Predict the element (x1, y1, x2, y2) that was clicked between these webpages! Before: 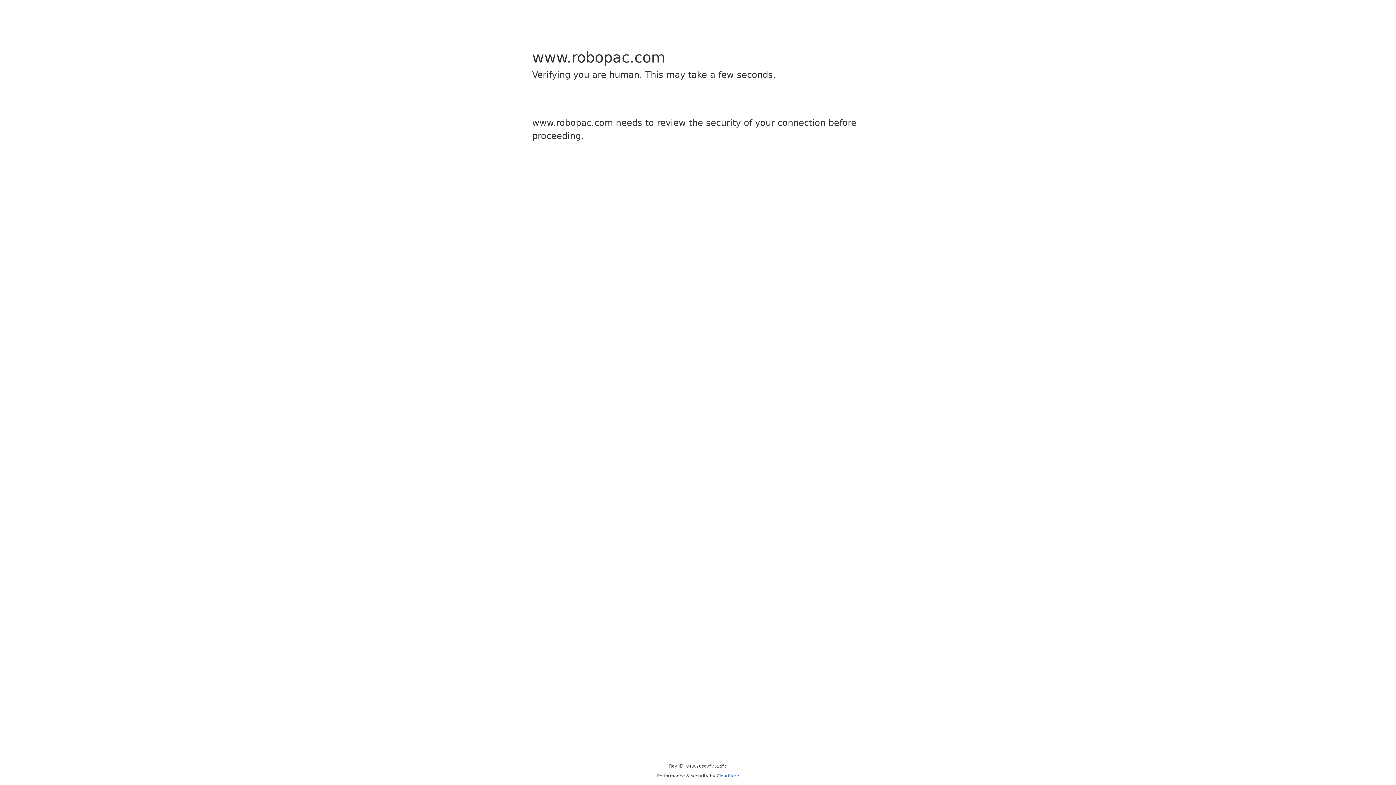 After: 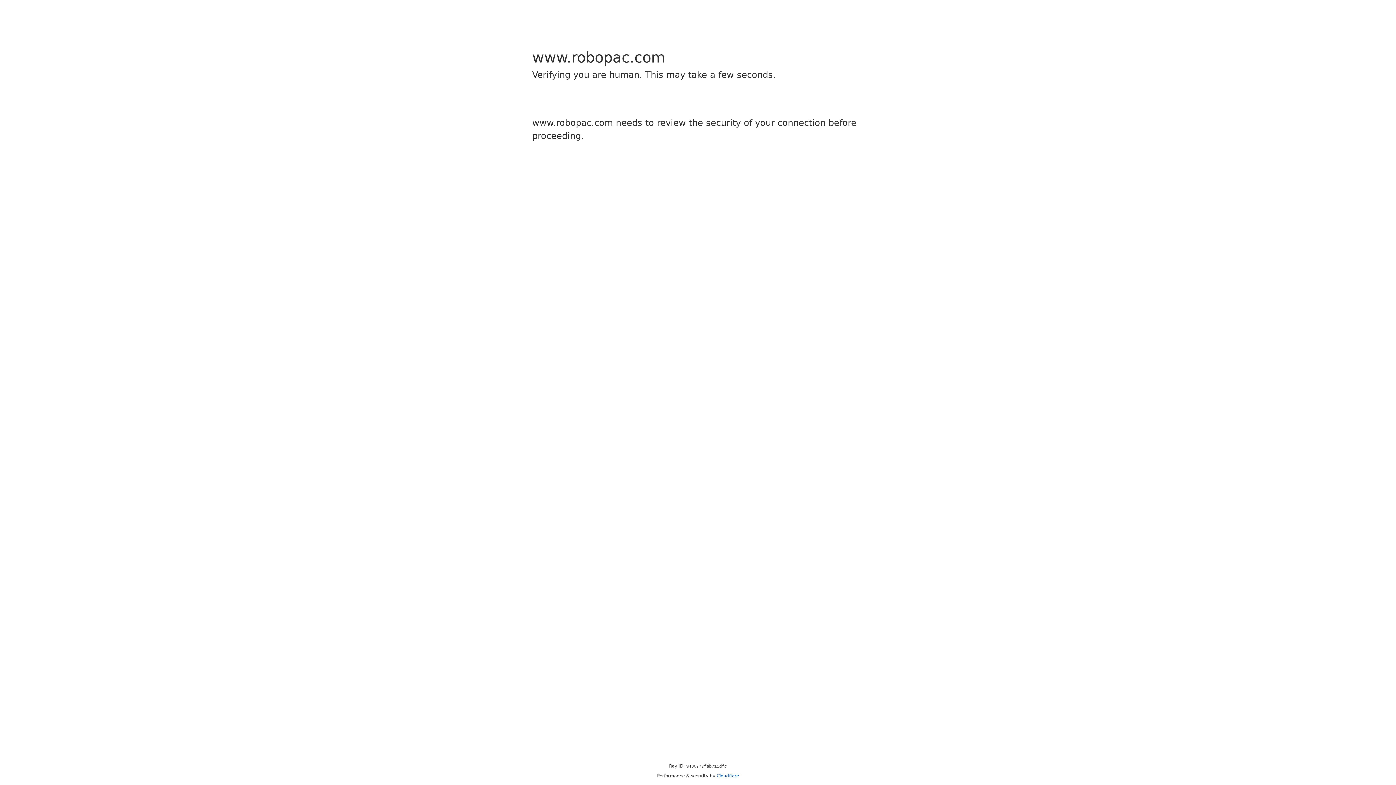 Action: label: Cloudflare bbox: (716, 773, 739, 778)